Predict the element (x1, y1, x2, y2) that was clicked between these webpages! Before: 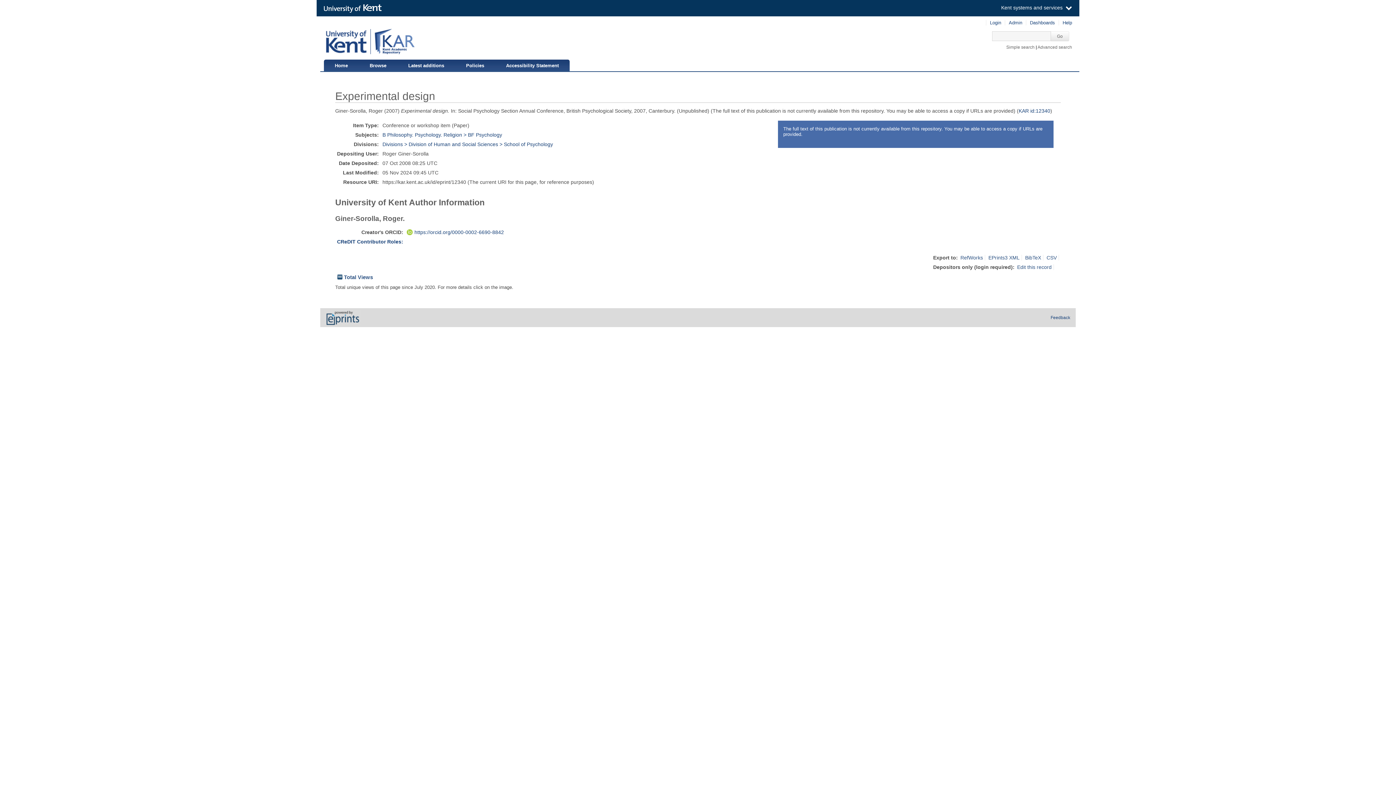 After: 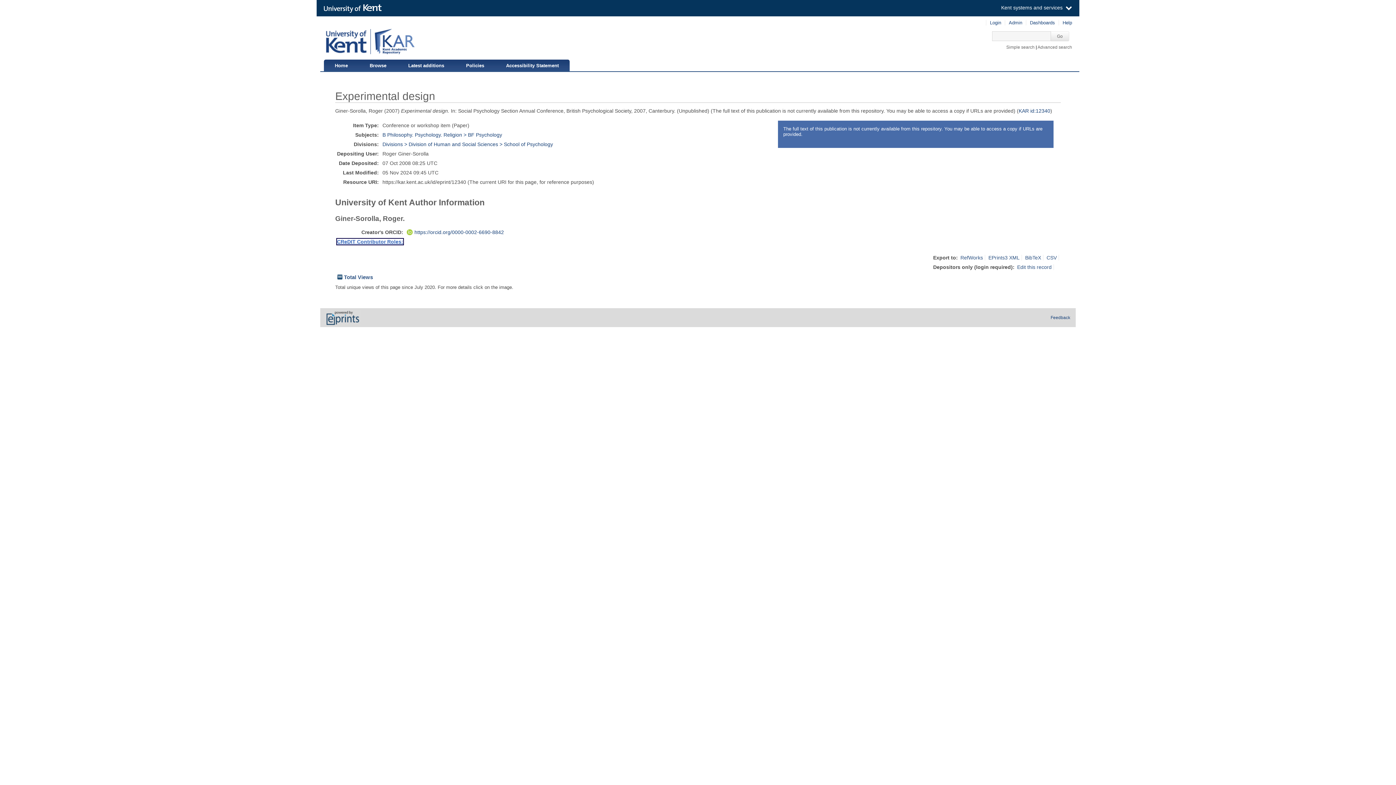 Action: label: CReDIT Contributor Roles: bbox: (337, 238, 403, 244)